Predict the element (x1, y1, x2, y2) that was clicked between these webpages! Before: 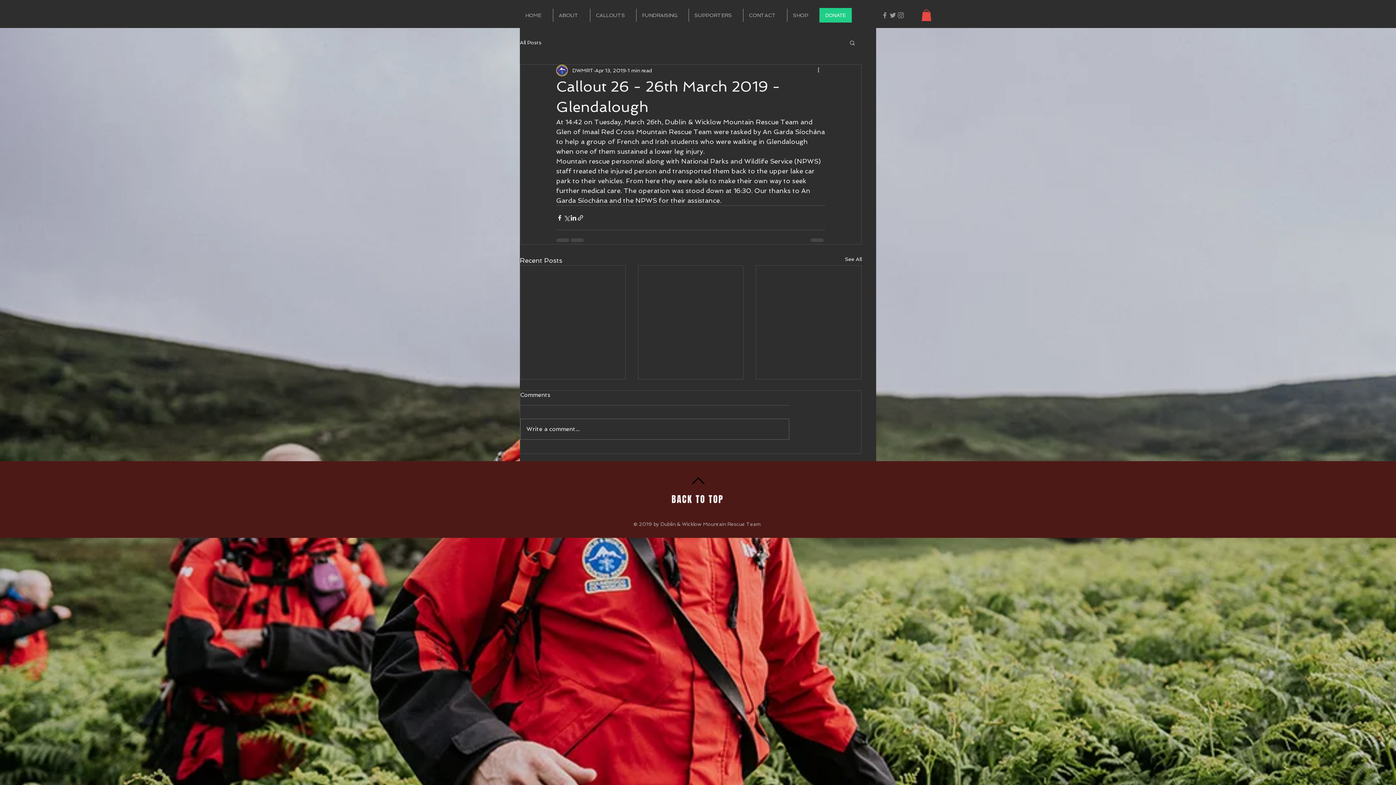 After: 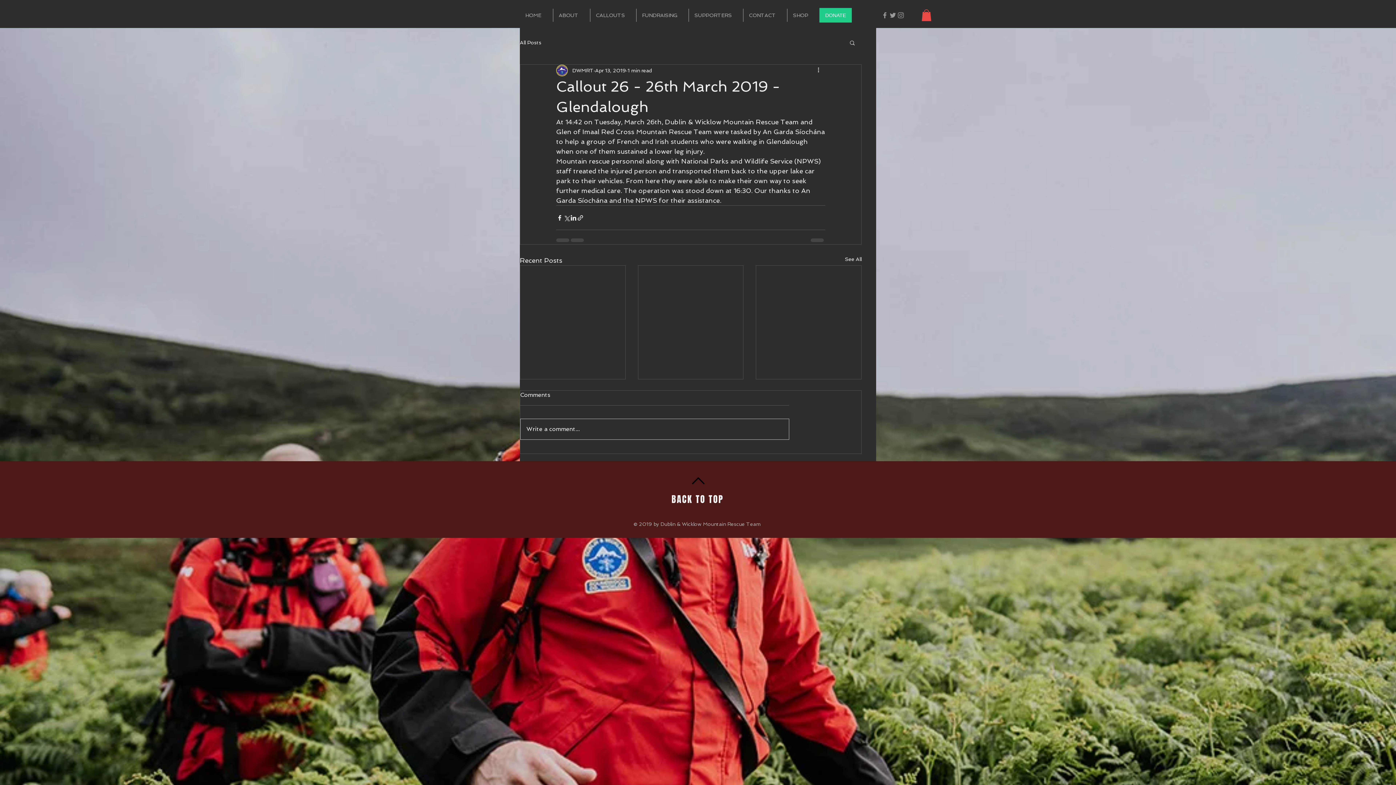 Action: label: Write a comment... bbox: (520, 419, 789, 439)